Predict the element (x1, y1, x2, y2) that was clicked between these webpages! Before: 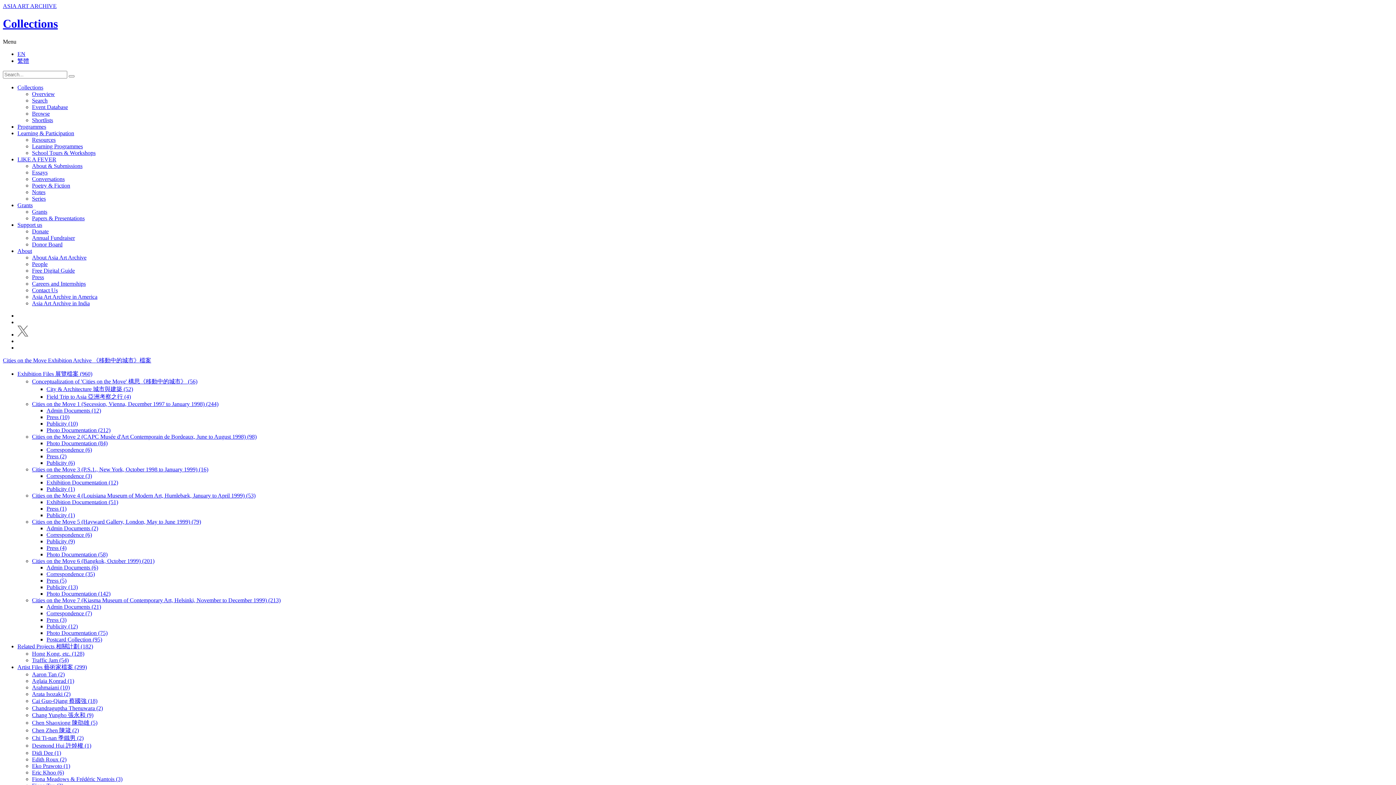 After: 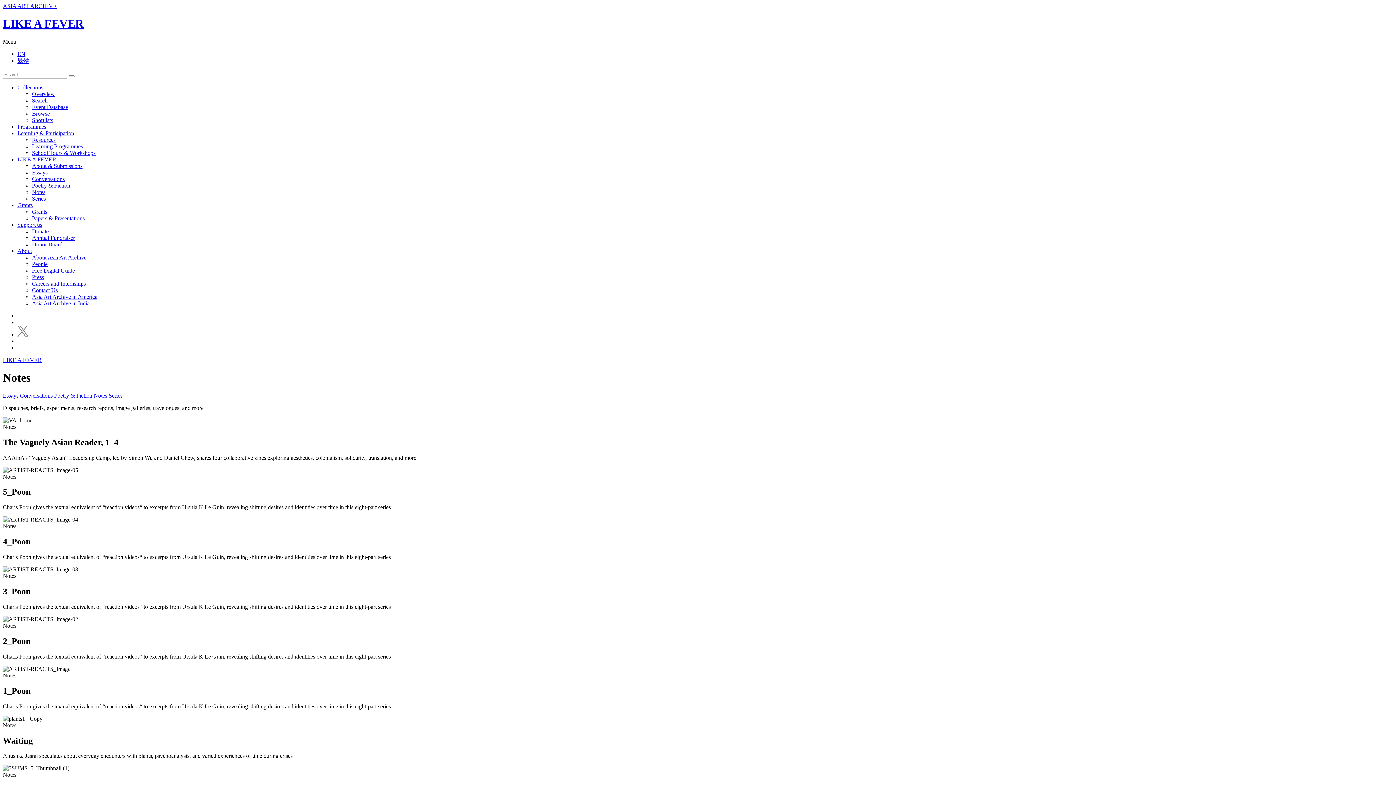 Action: bbox: (32, 189, 45, 195) label: Notes